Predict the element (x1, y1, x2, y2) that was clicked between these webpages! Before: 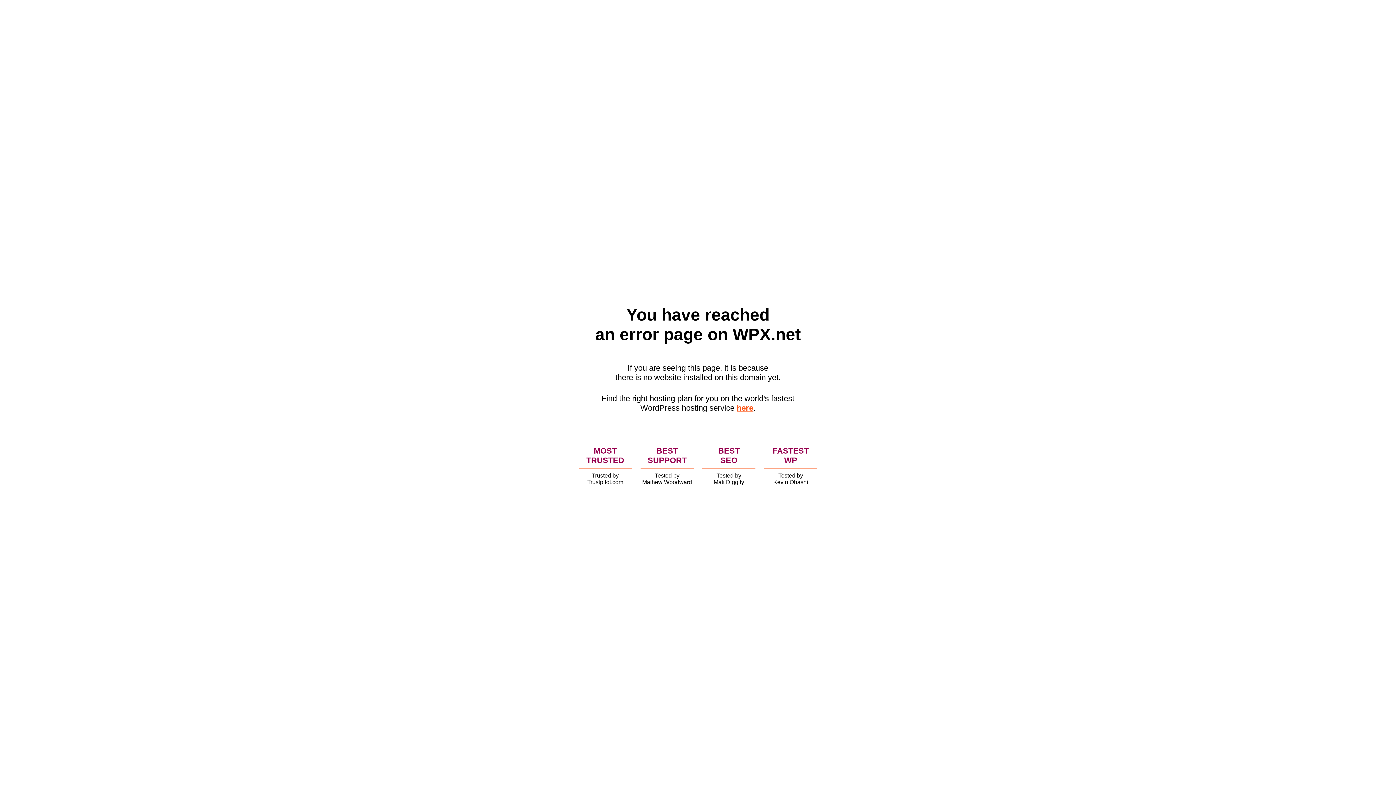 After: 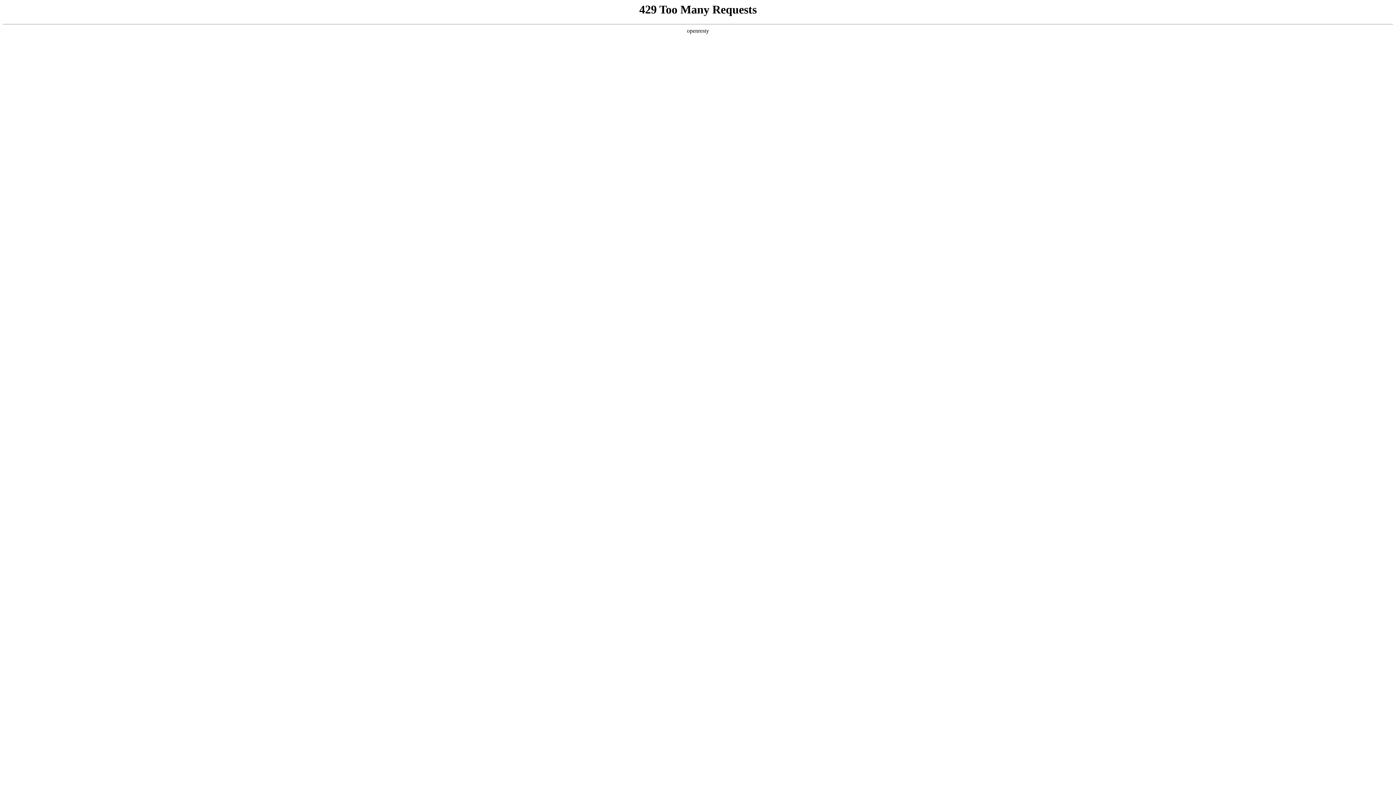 Action: bbox: (736, 403, 753, 412) label: here